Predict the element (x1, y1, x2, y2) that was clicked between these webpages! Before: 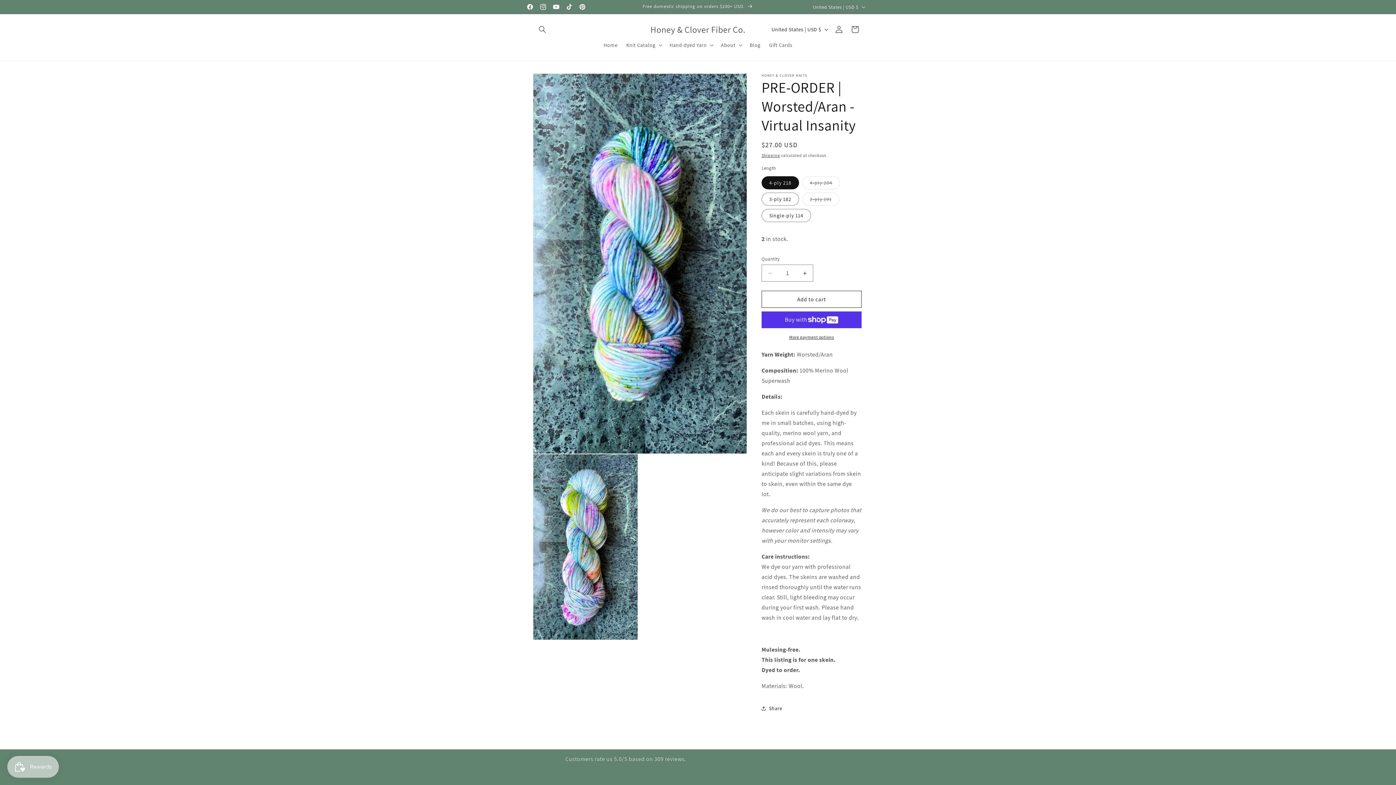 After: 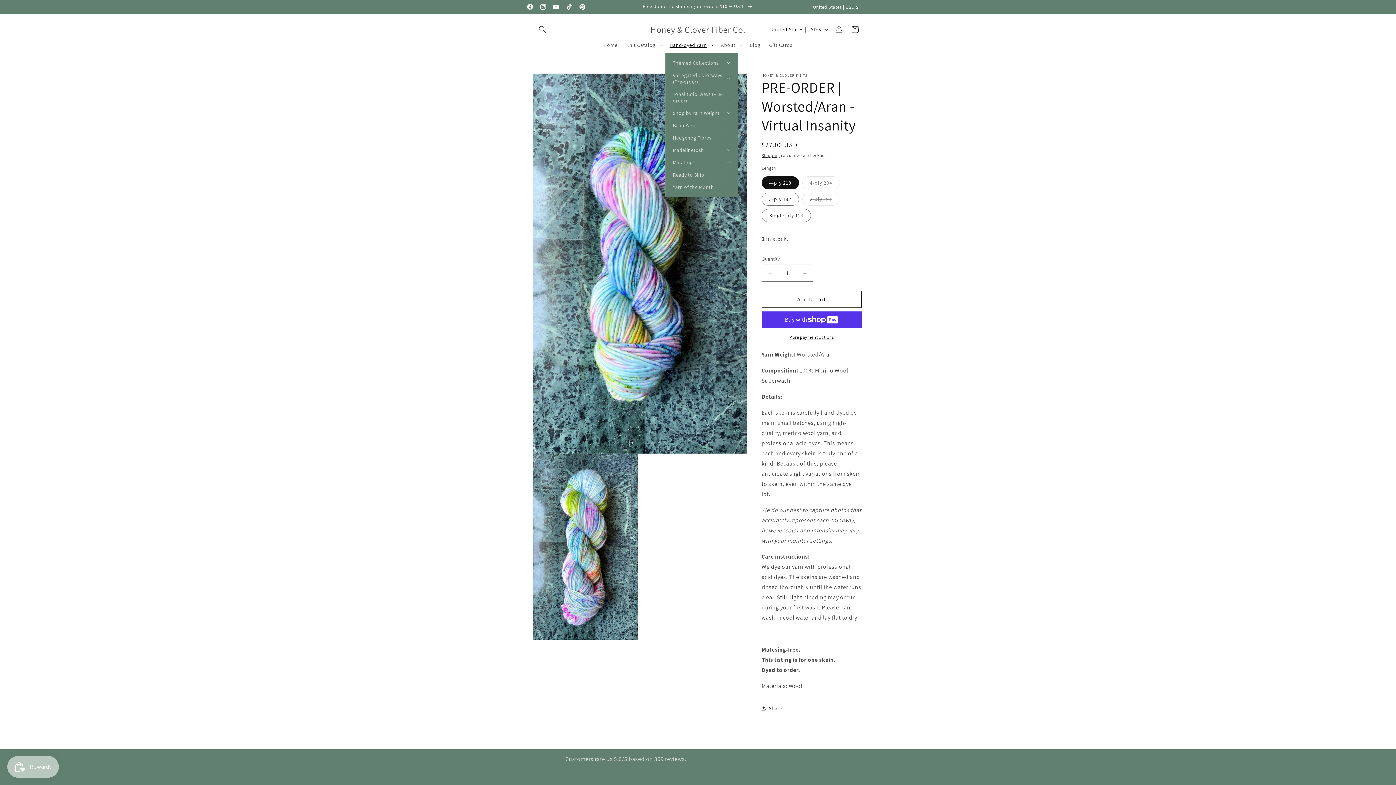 Action: label: Hand-dyed Yarn bbox: (665, 37, 716, 52)